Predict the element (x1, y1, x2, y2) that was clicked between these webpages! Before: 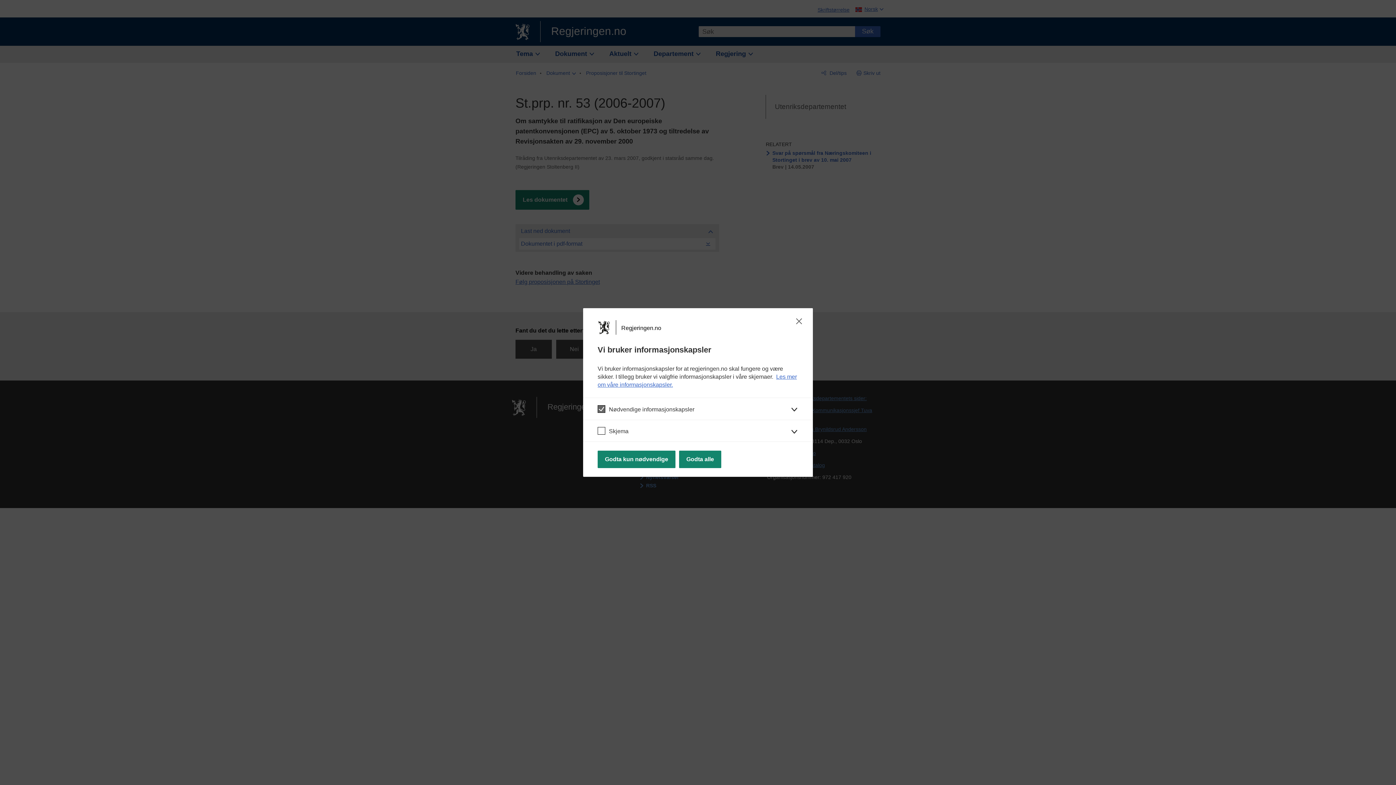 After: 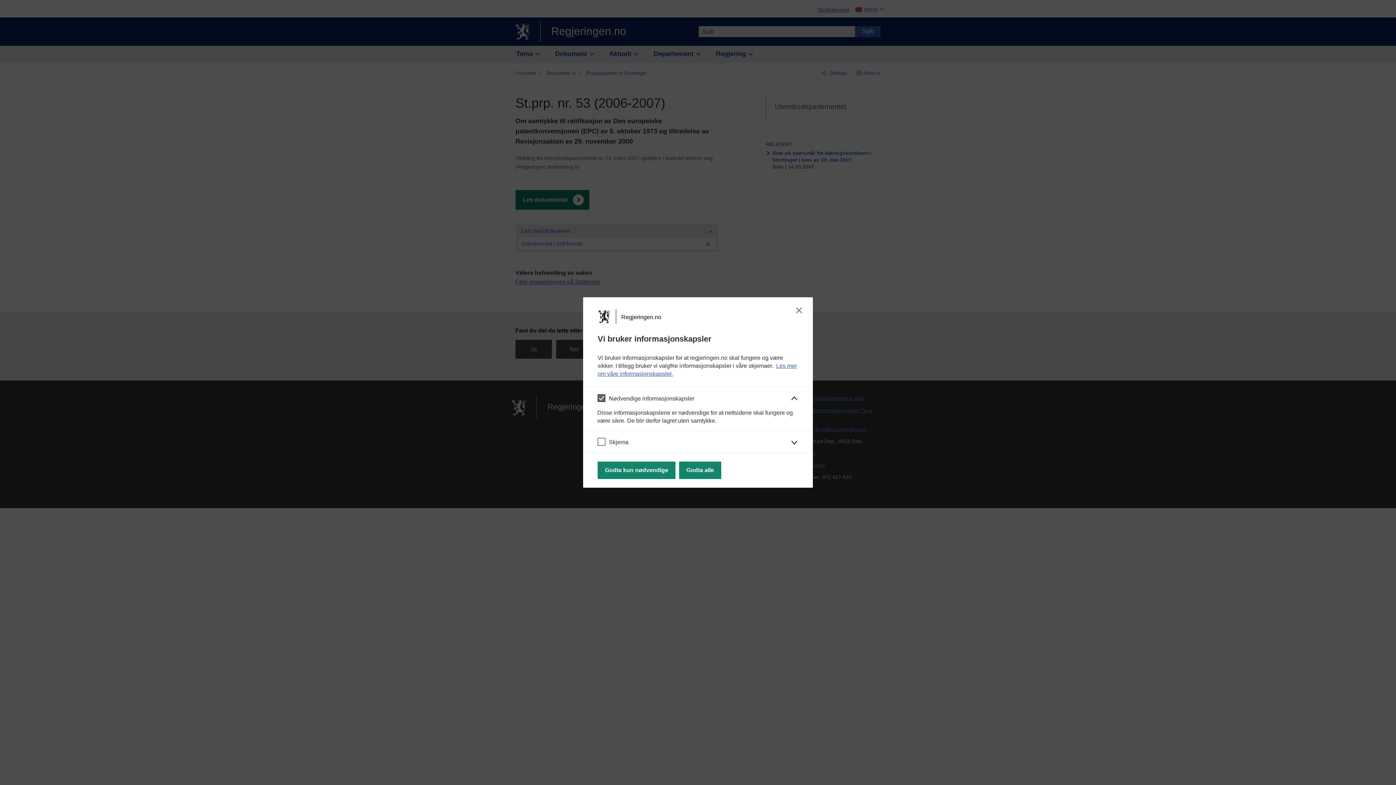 Action: bbox: (583, 397, 813, 419) label: Nødvendige informasjonskapsler